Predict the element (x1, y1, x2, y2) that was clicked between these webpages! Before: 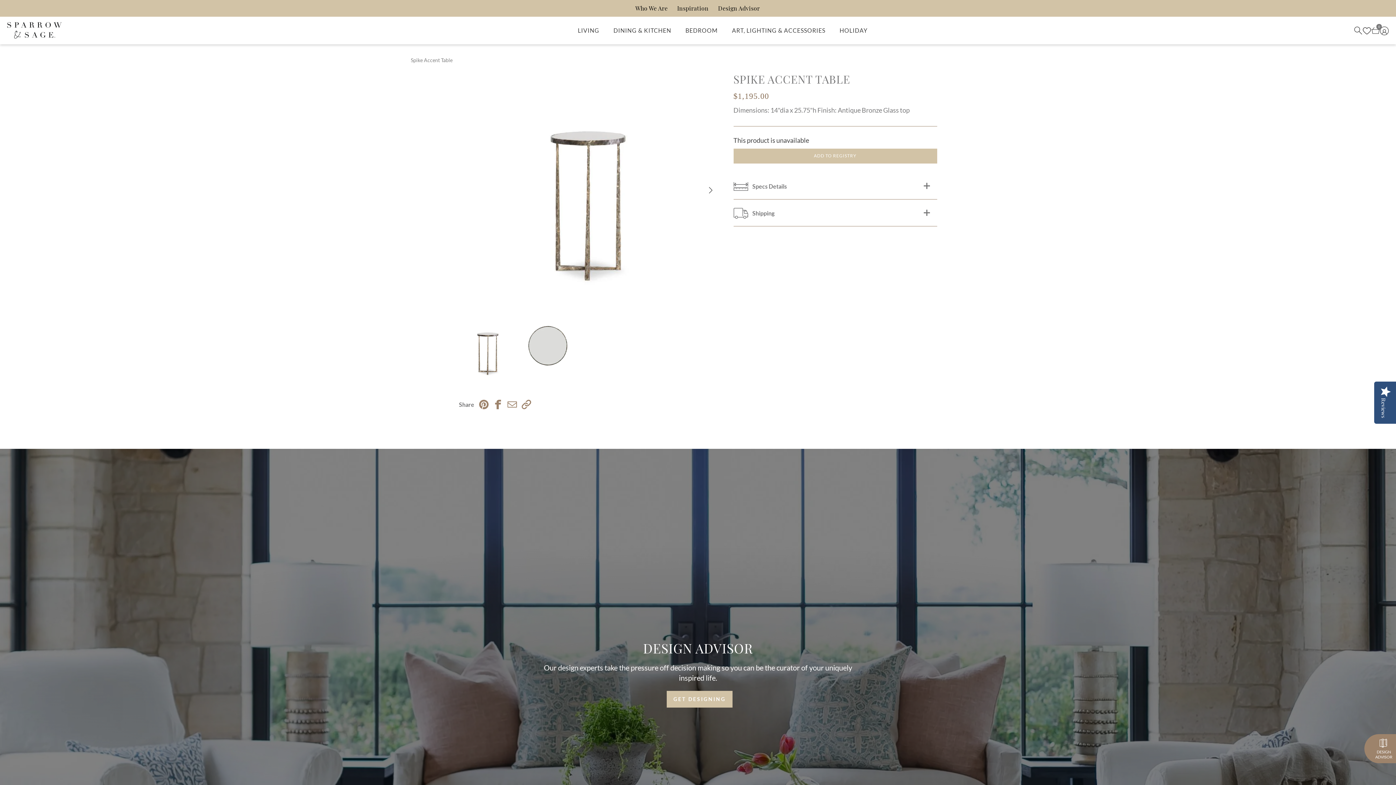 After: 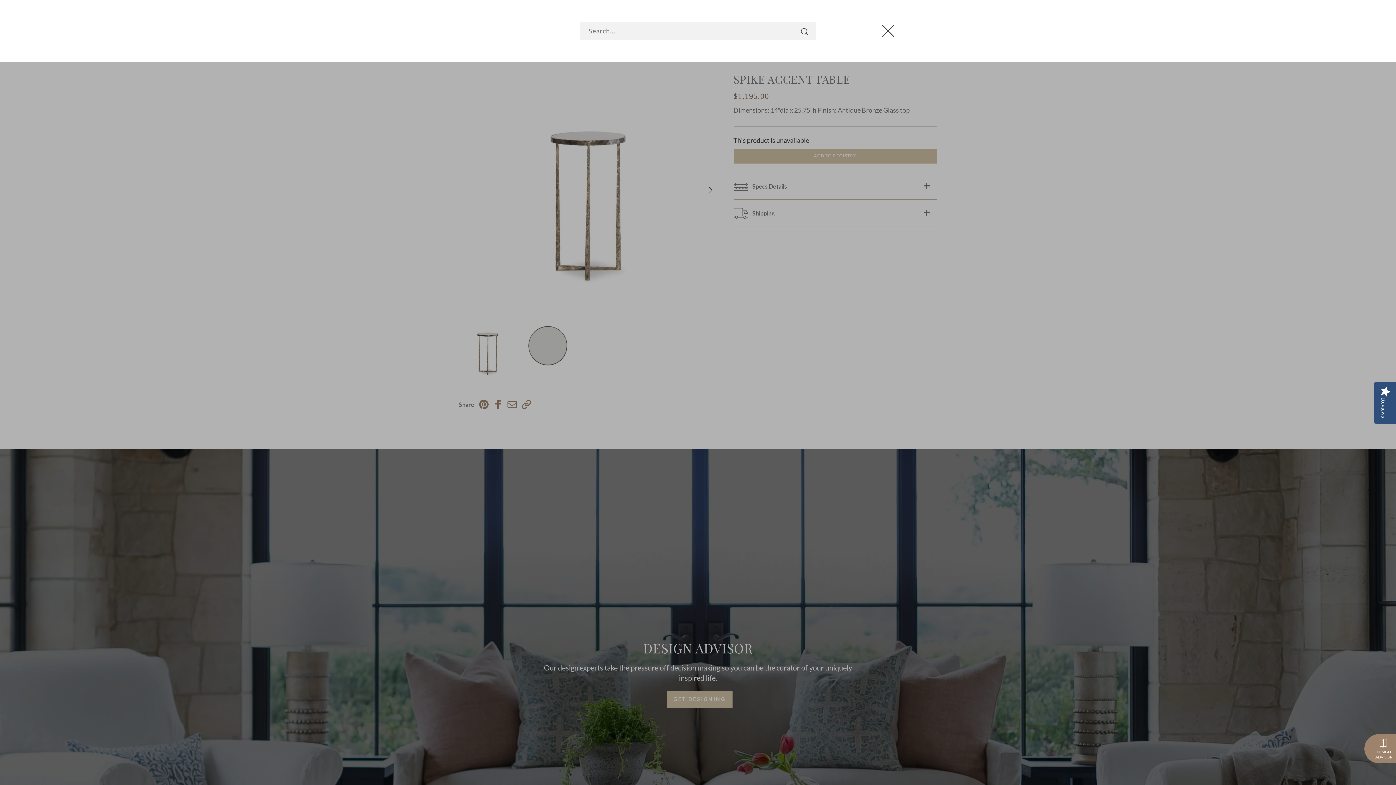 Action: label: Search bbox: (1354, 25, 1362, 35)